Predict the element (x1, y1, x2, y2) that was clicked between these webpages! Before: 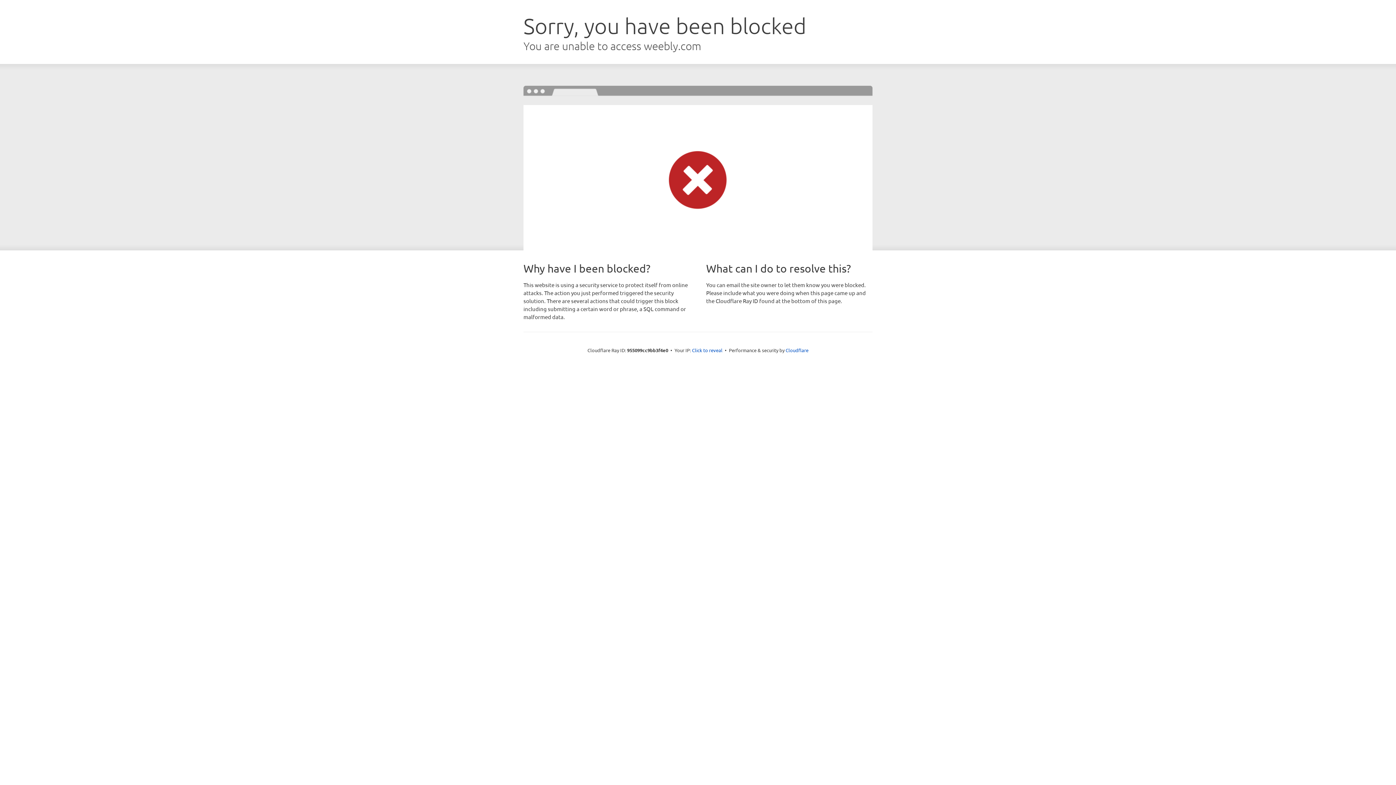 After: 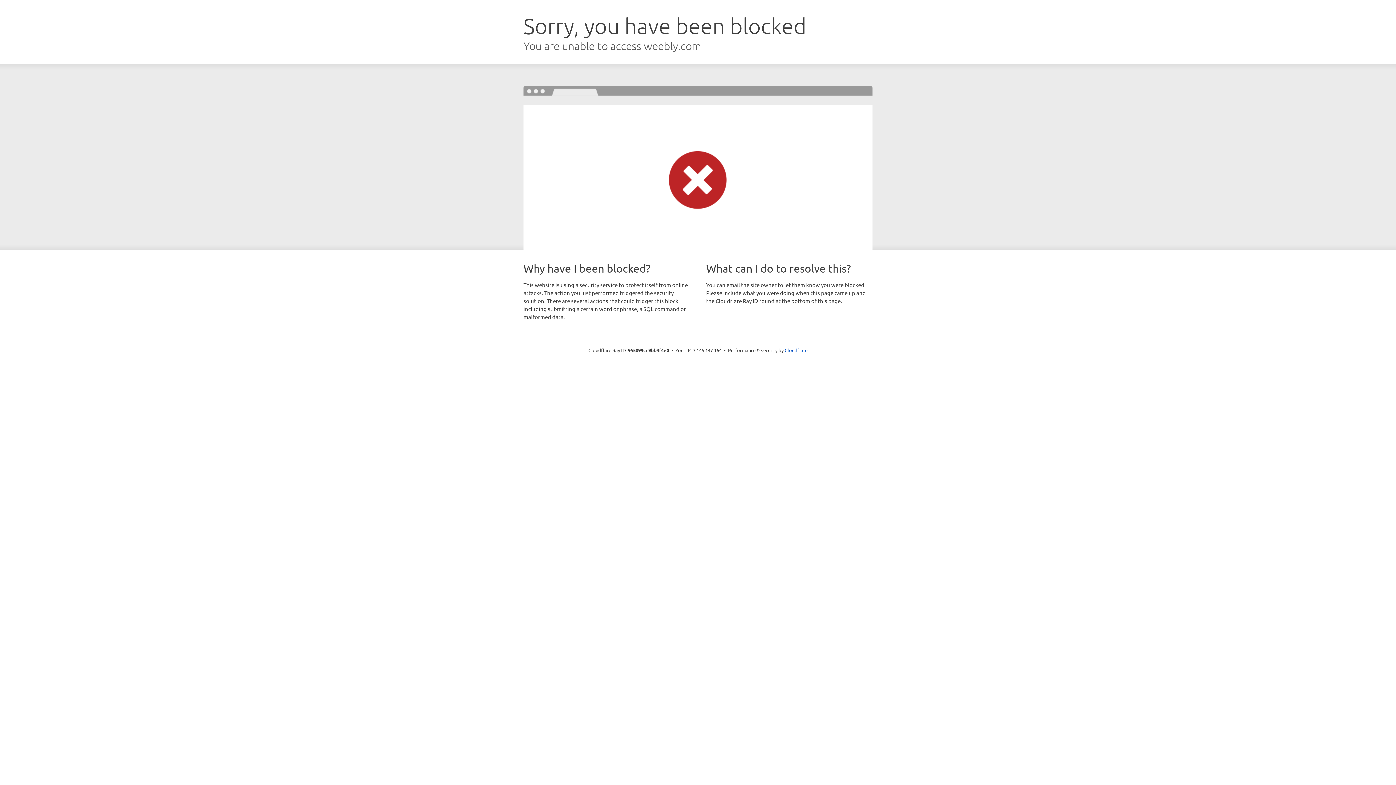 Action: bbox: (692, 346, 722, 353) label: Click to reveal